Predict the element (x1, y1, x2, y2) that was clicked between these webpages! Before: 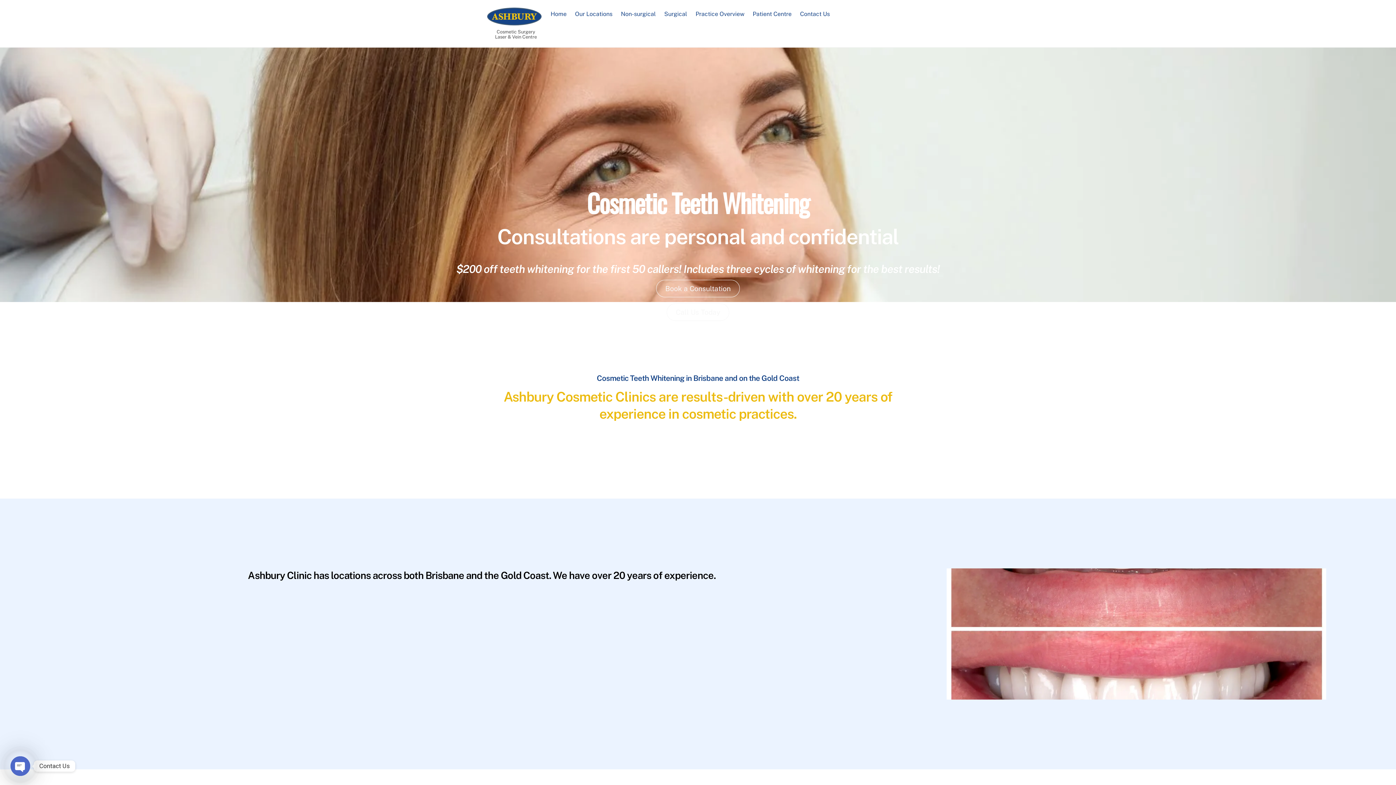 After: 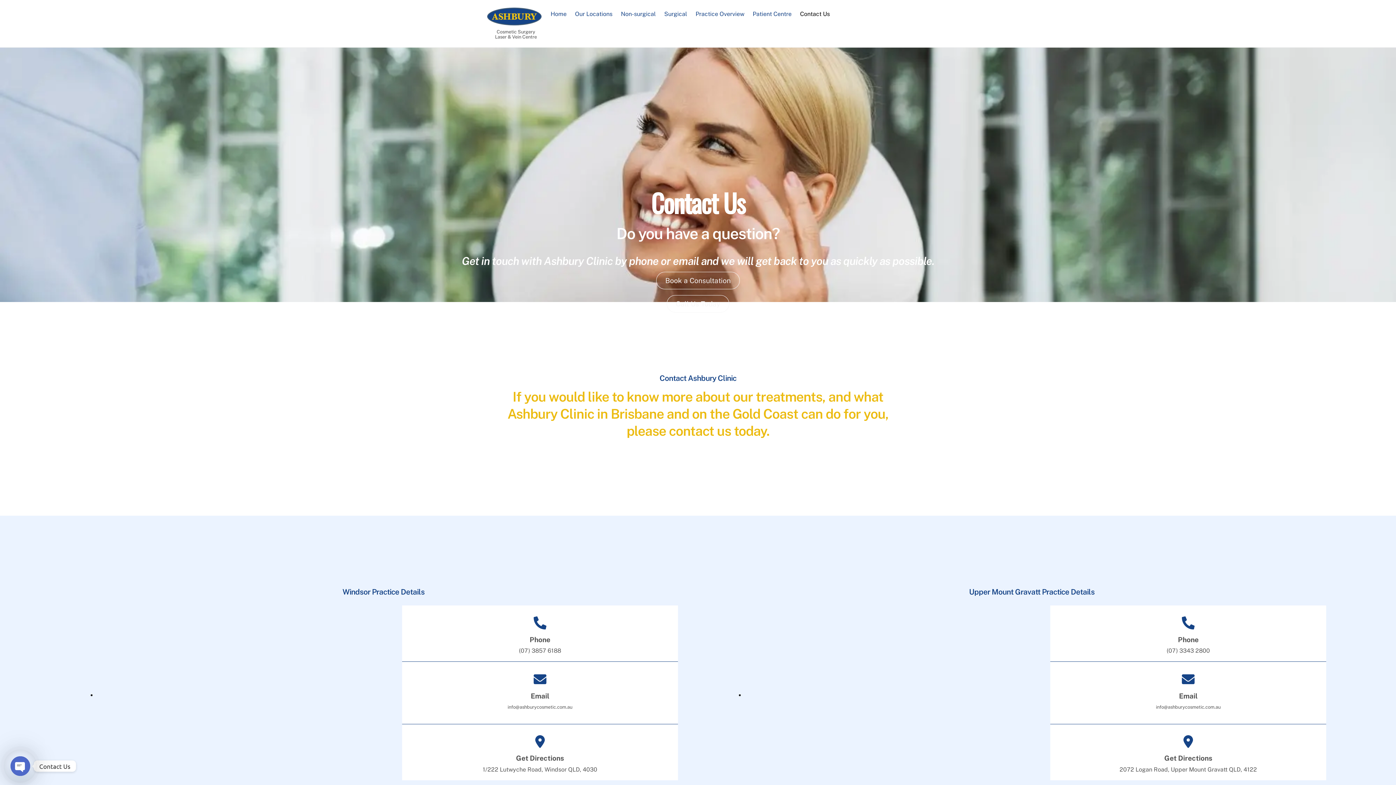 Action: label: Book a Consultation bbox: (656, 280, 740, 297)